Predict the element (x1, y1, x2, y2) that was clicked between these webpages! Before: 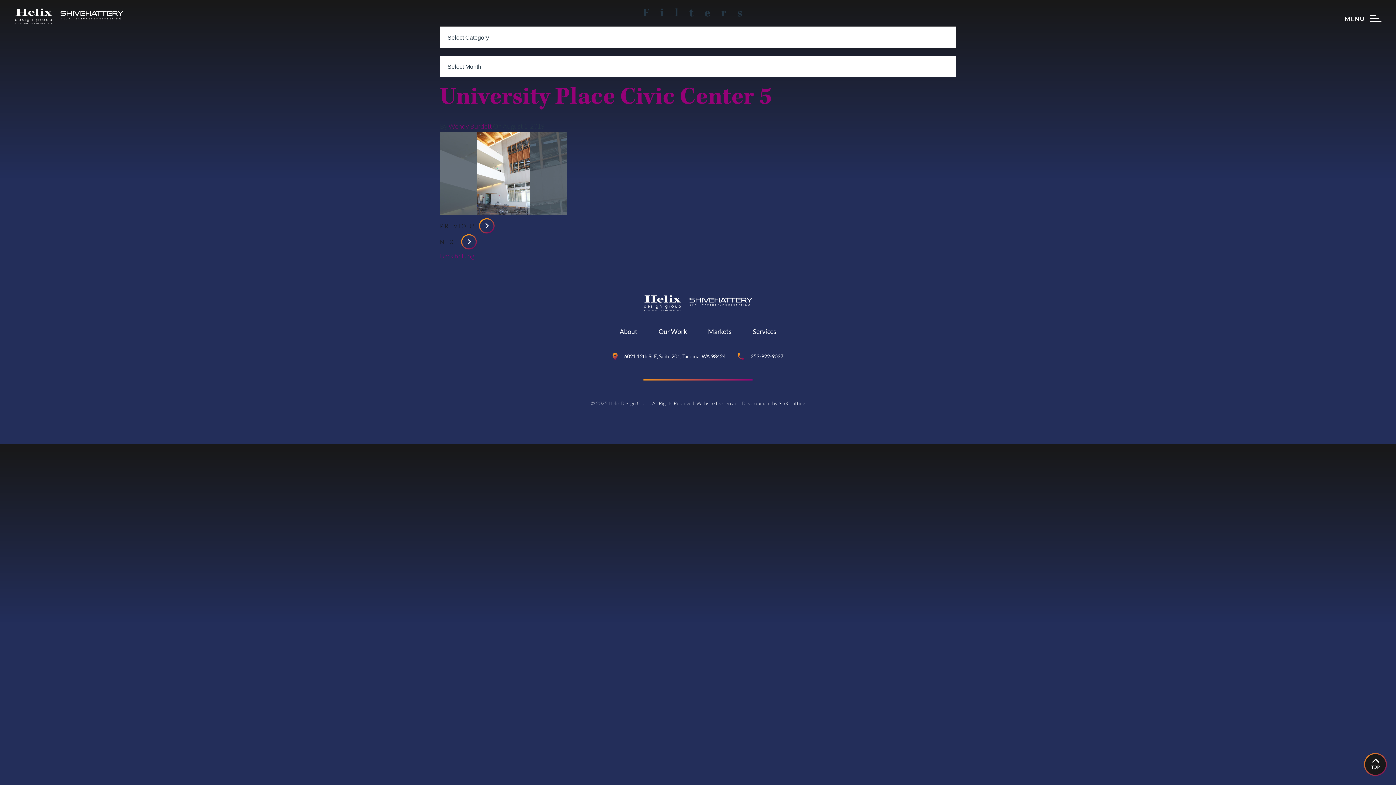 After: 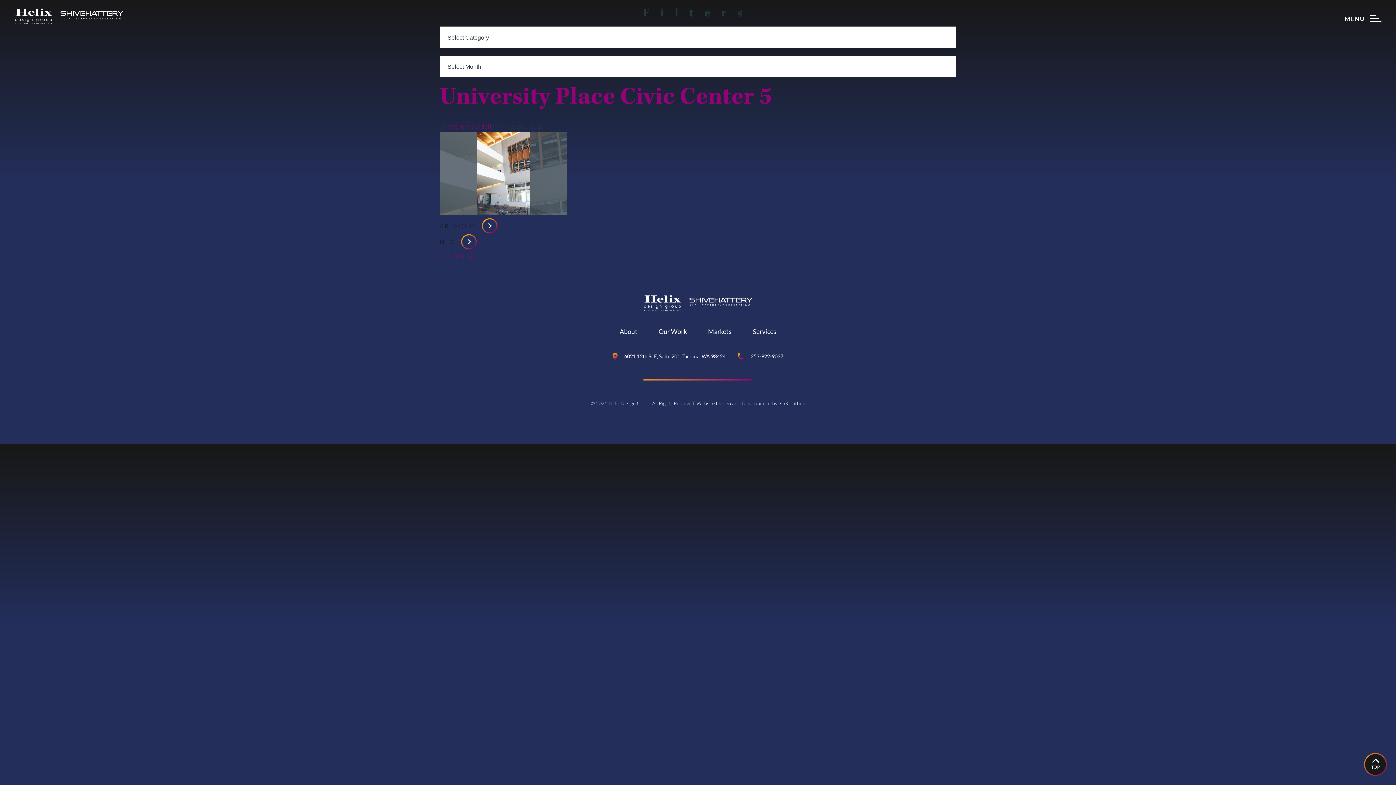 Action: label: PREVIOUS bbox: (440, 218, 494, 234)